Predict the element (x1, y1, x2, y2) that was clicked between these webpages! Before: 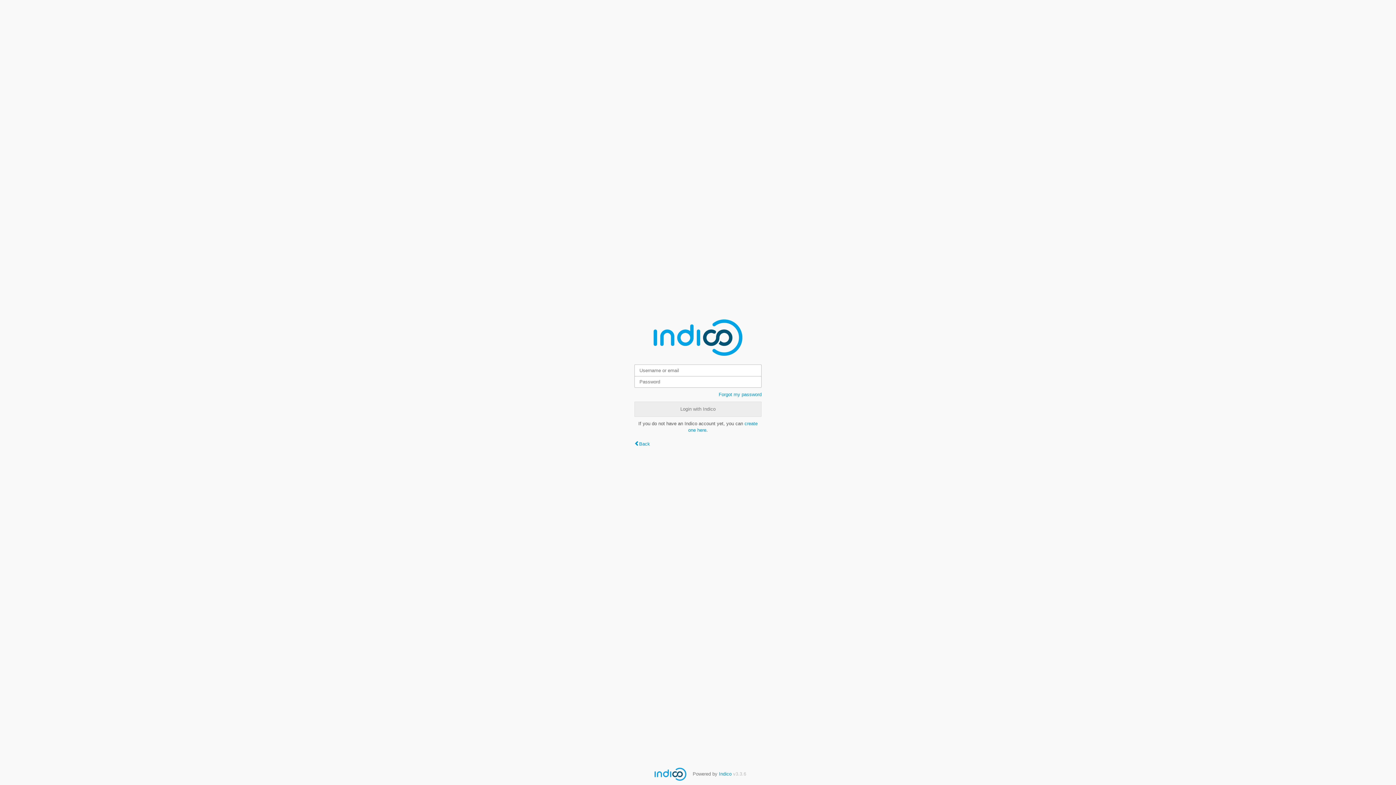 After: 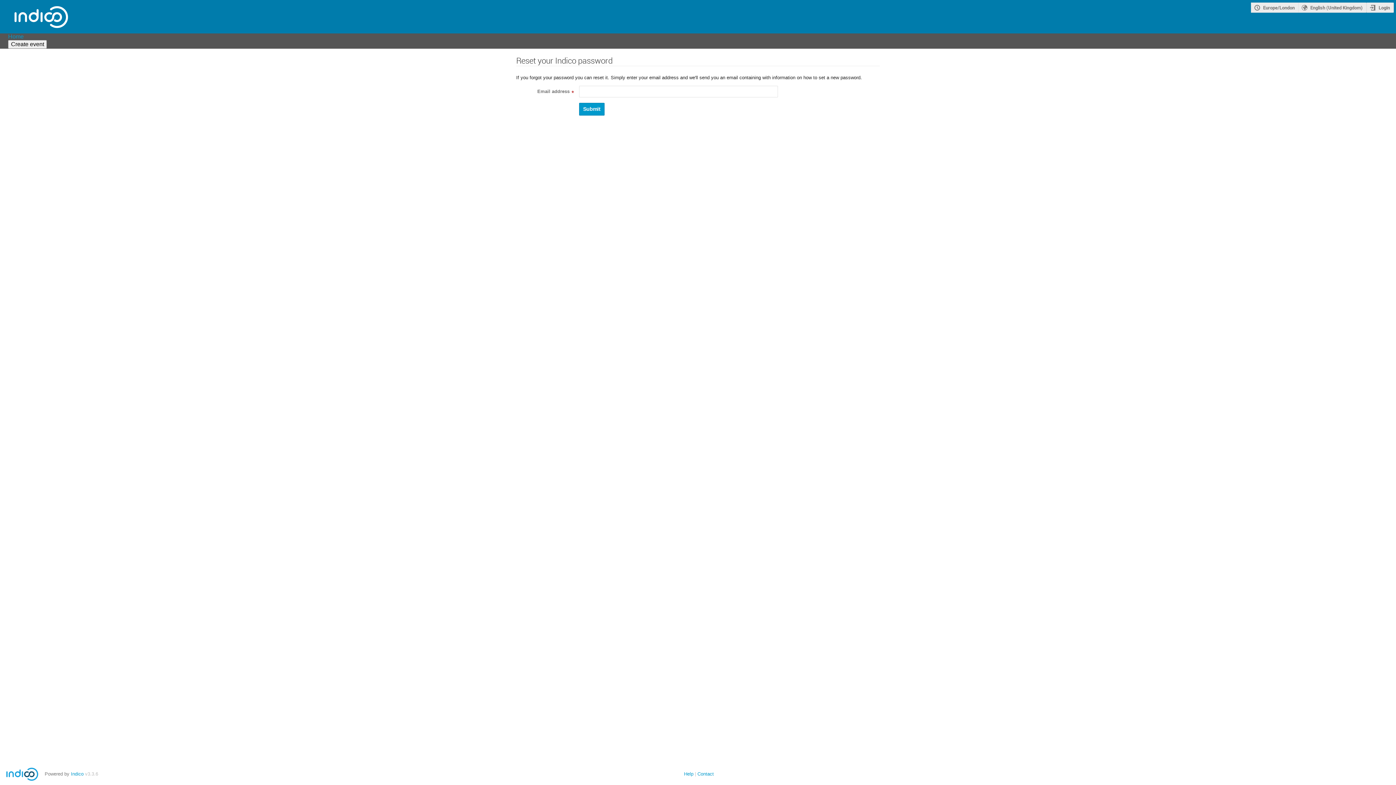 Action: label: Forgot my password bbox: (718, 392, 761, 397)